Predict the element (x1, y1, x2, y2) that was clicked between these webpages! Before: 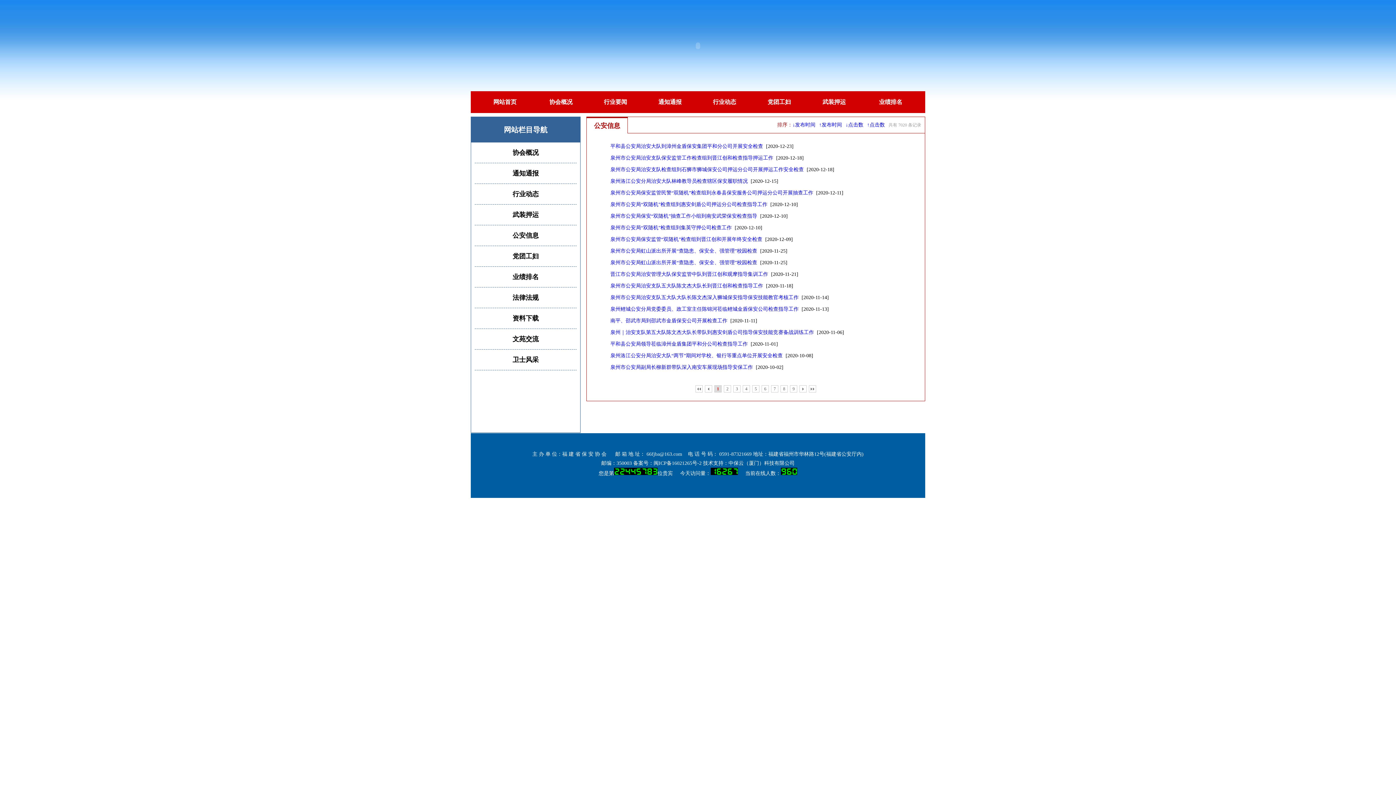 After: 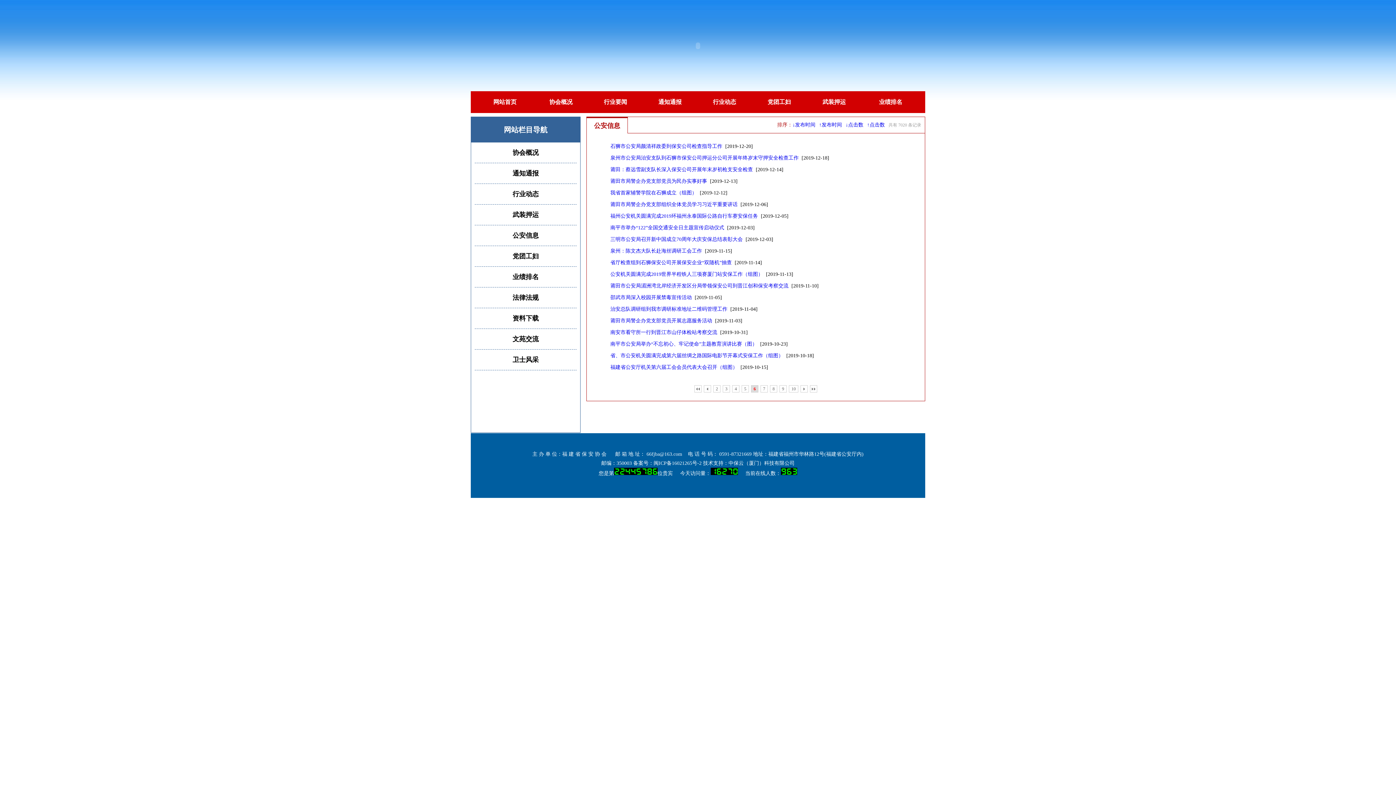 Action: label: 6 bbox: (761, 385, 769, 392)